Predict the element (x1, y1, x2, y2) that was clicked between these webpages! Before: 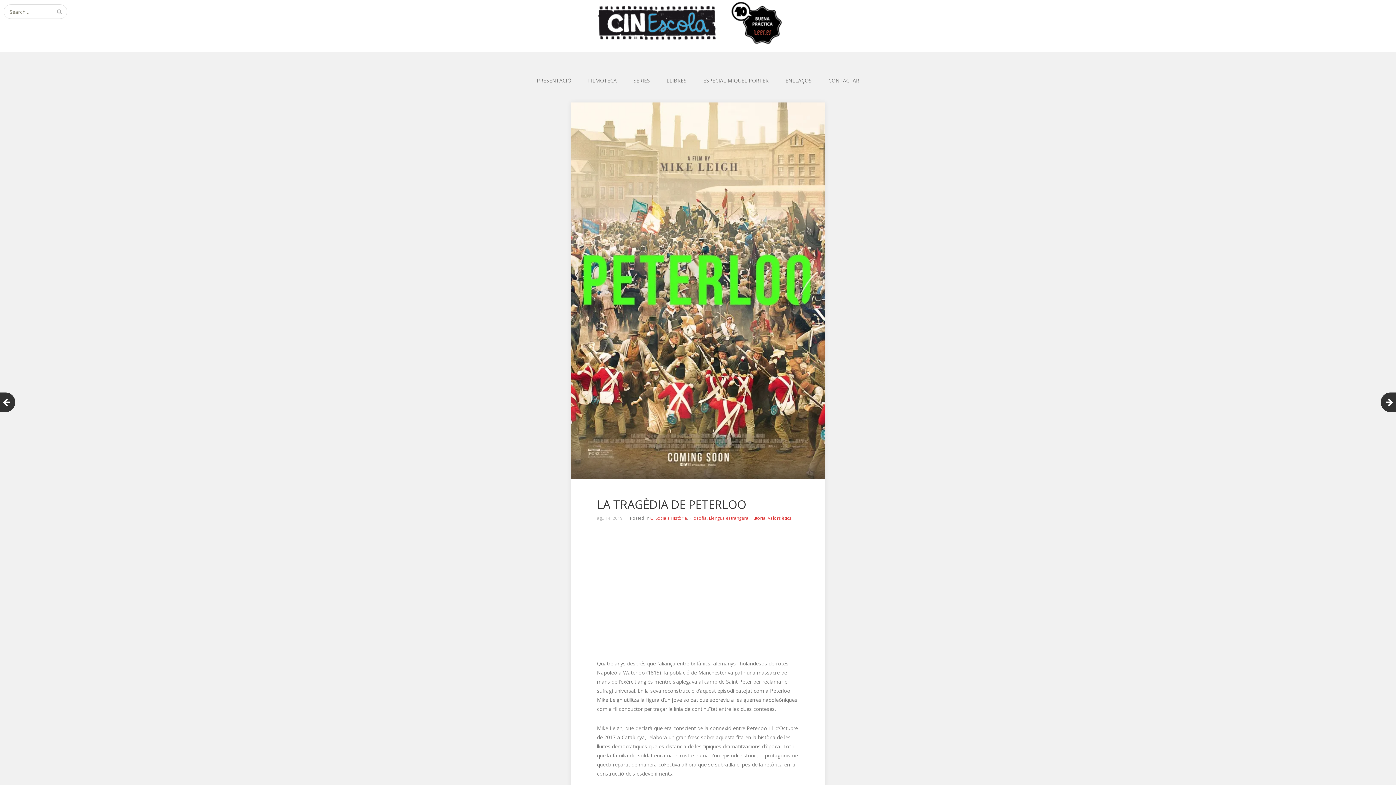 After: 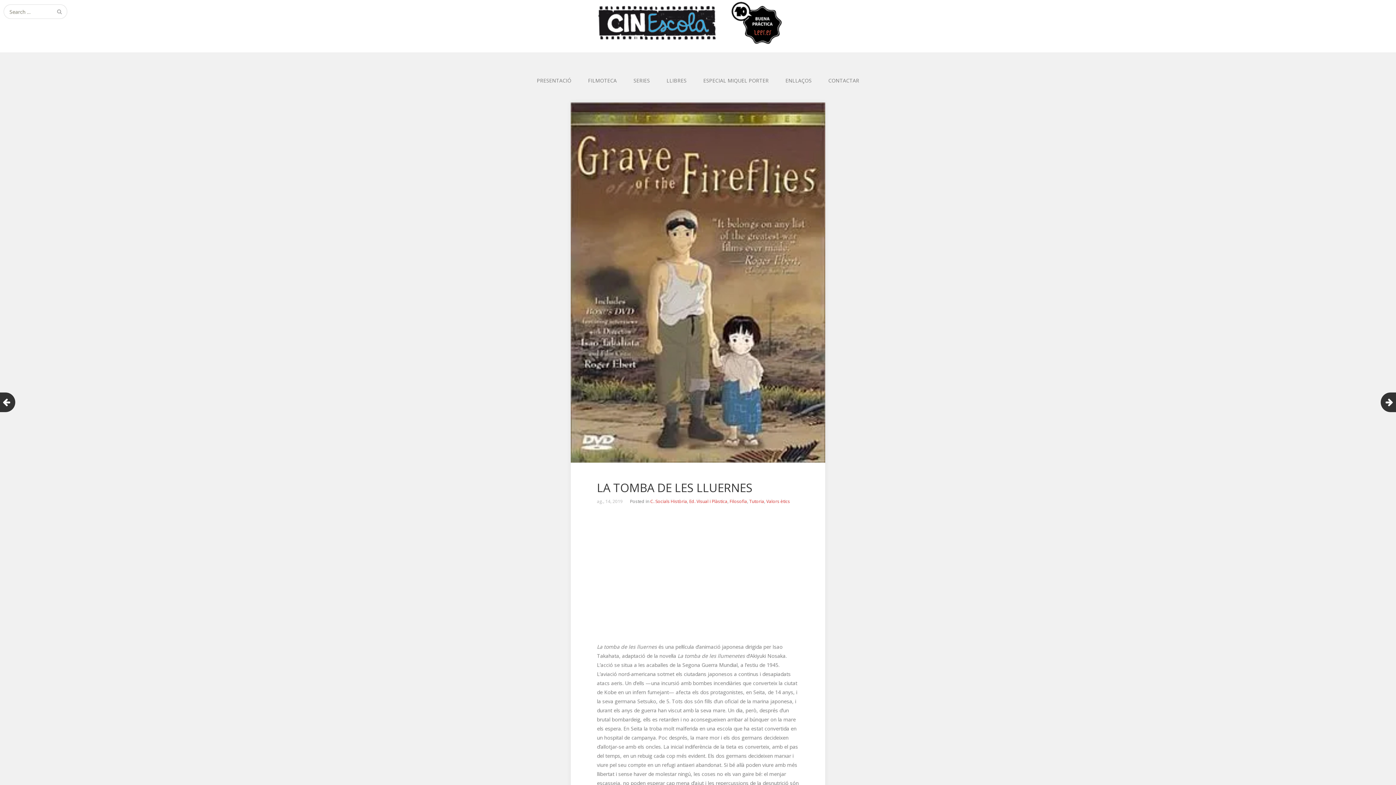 Action: bbox: (-4, 392, 15, 412)